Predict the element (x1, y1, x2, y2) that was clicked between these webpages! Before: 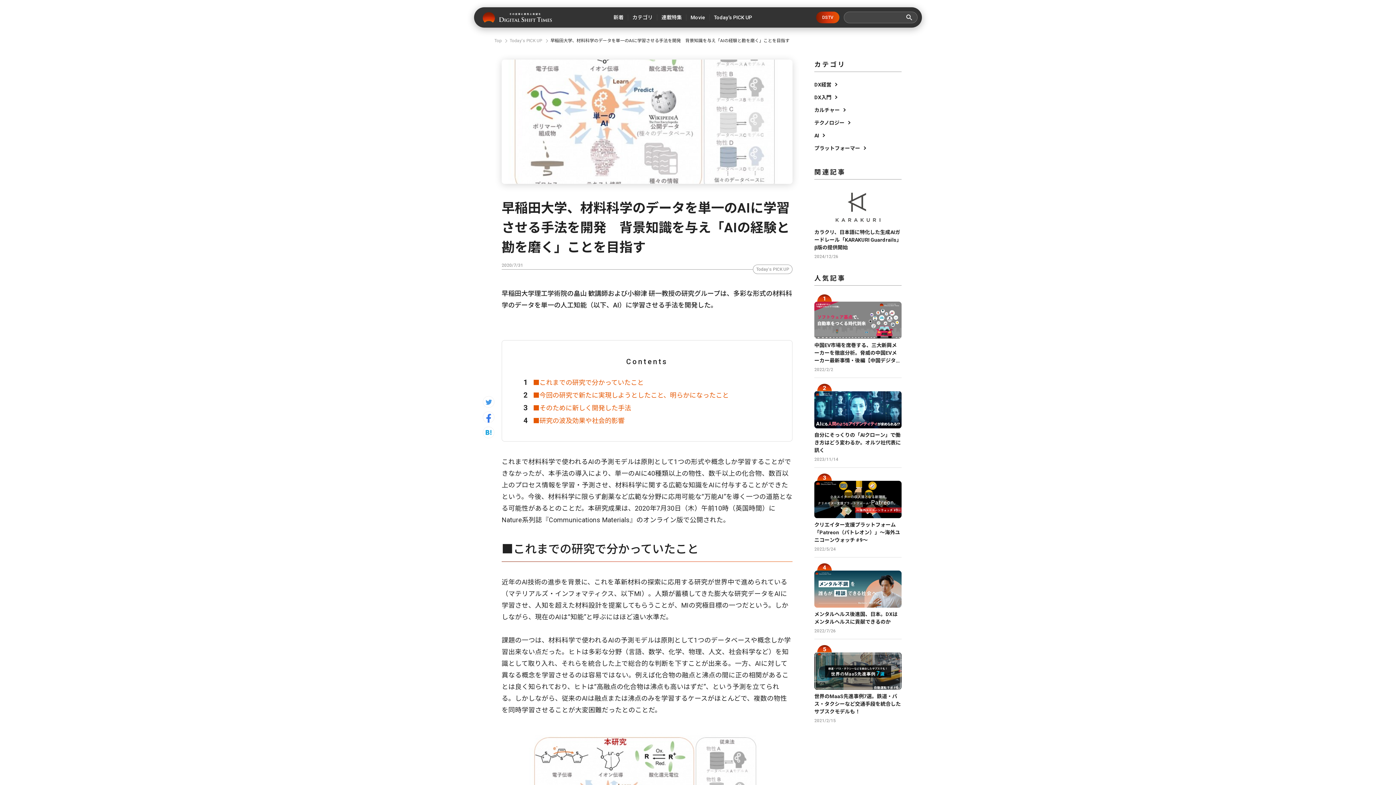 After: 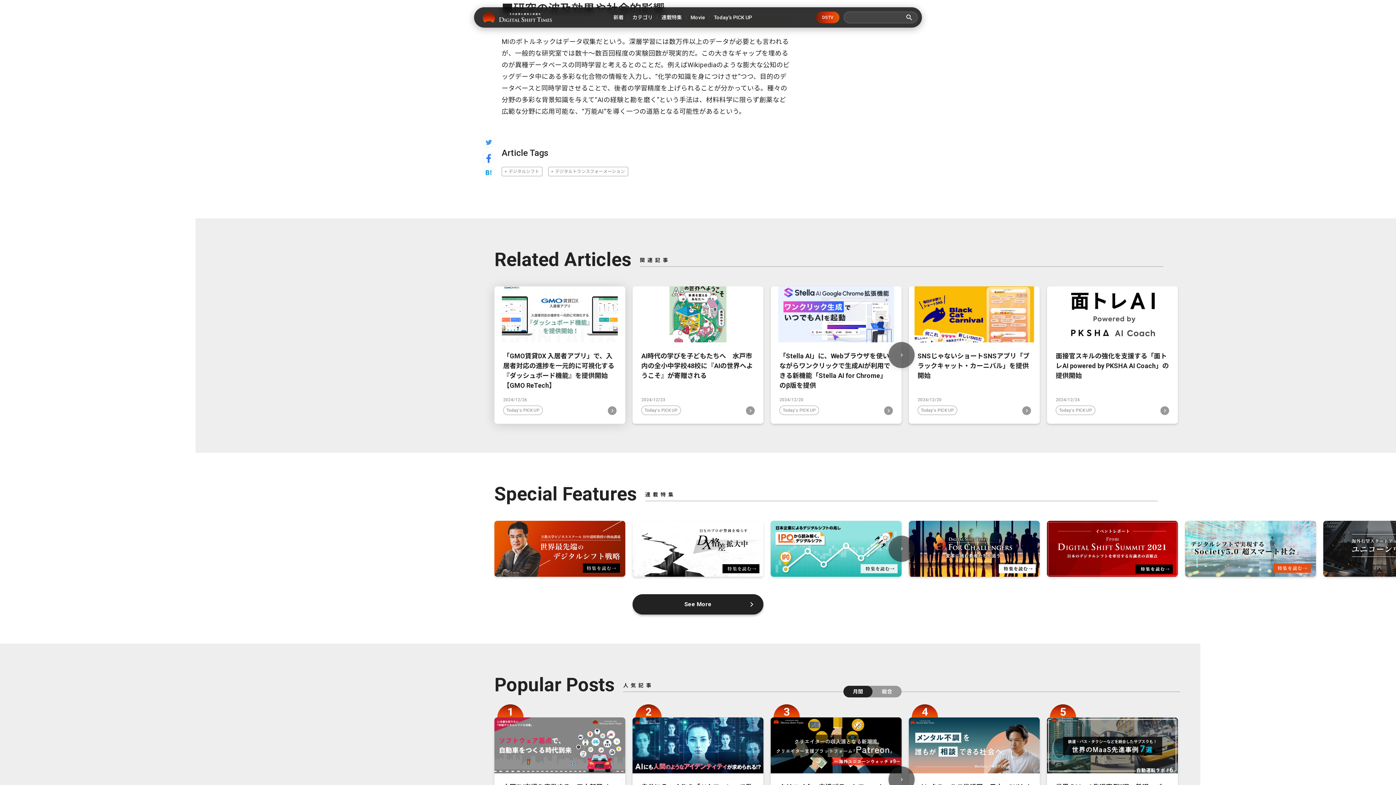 Action: label: ■研究の波及効果や社会的影響 bbox: (533, 417, 624, 424)